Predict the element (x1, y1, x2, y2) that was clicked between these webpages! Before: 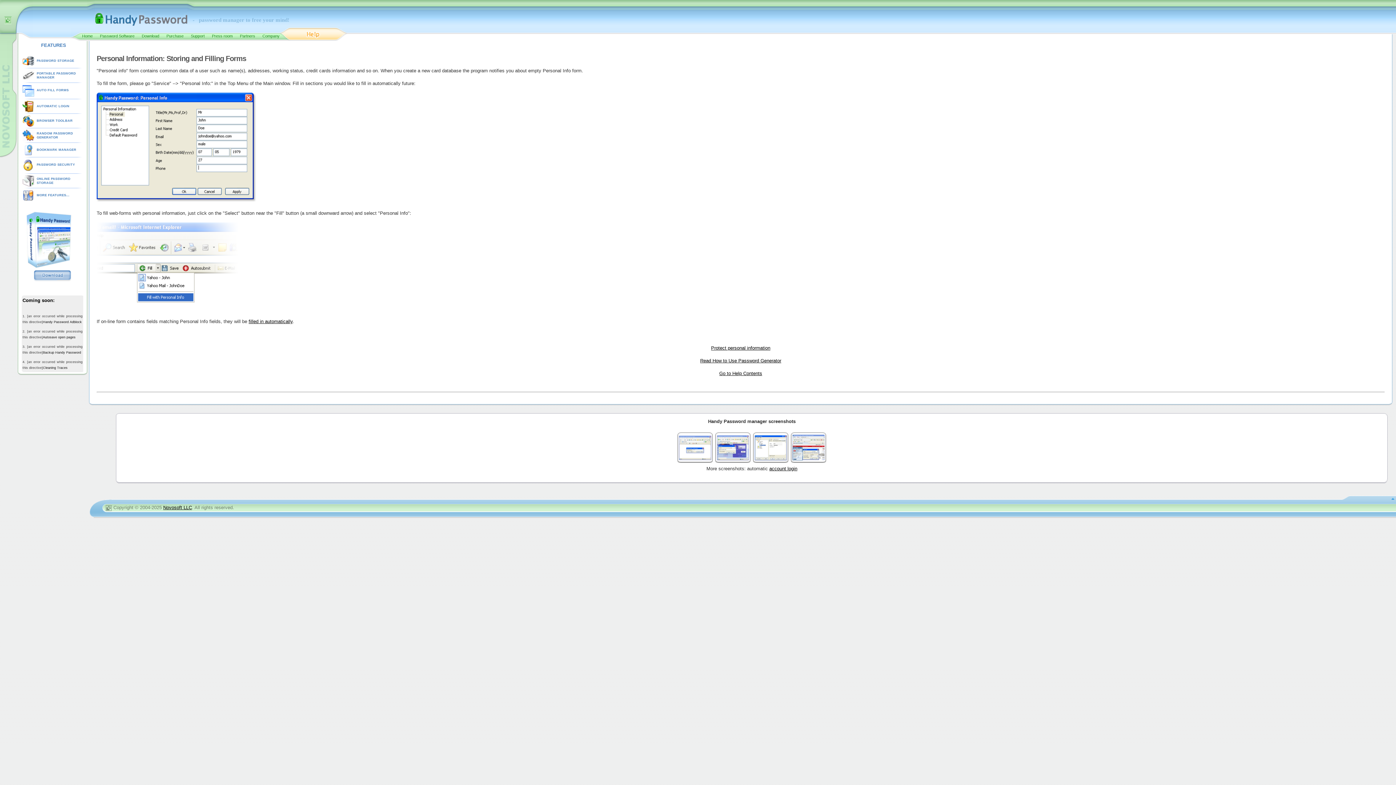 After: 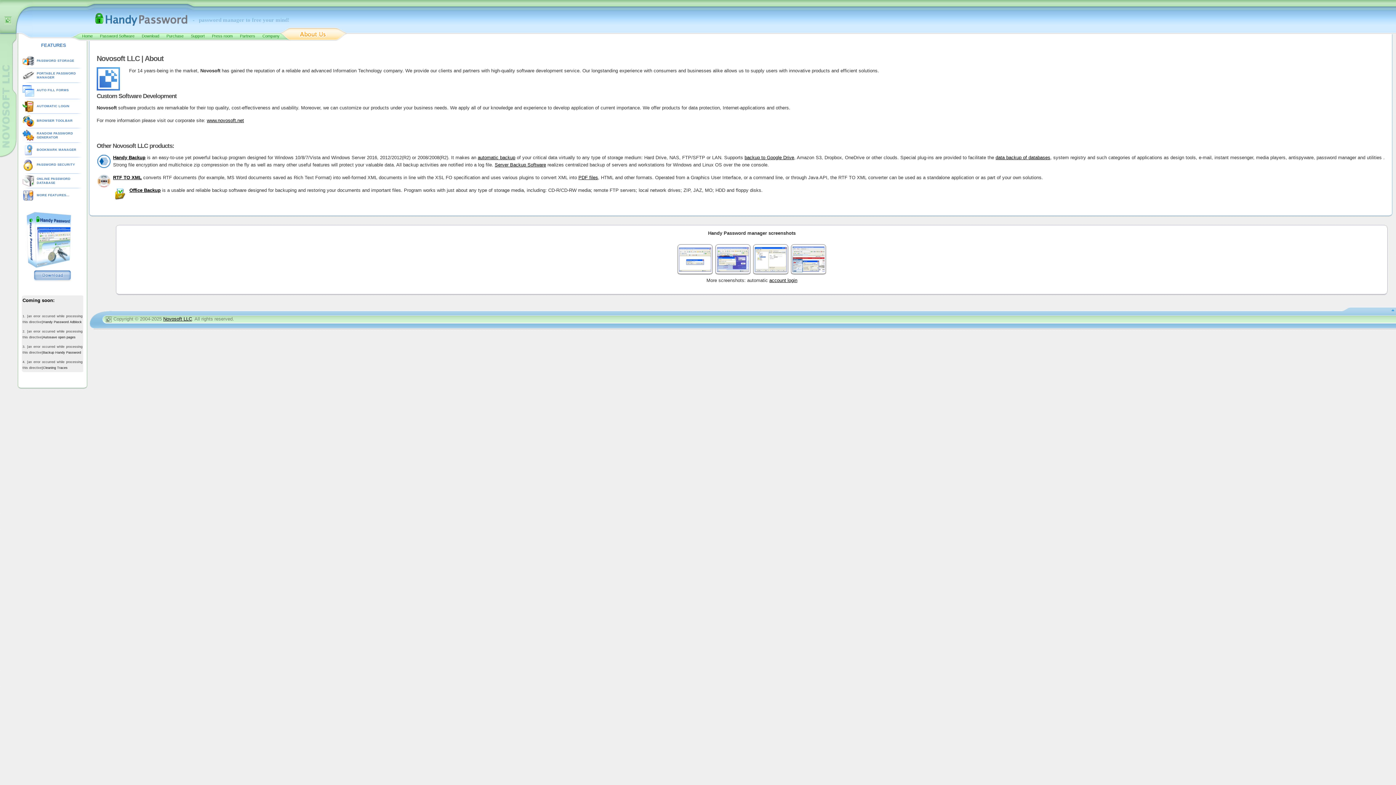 Action: bbox: (262, 33, 279, 38) label: Company